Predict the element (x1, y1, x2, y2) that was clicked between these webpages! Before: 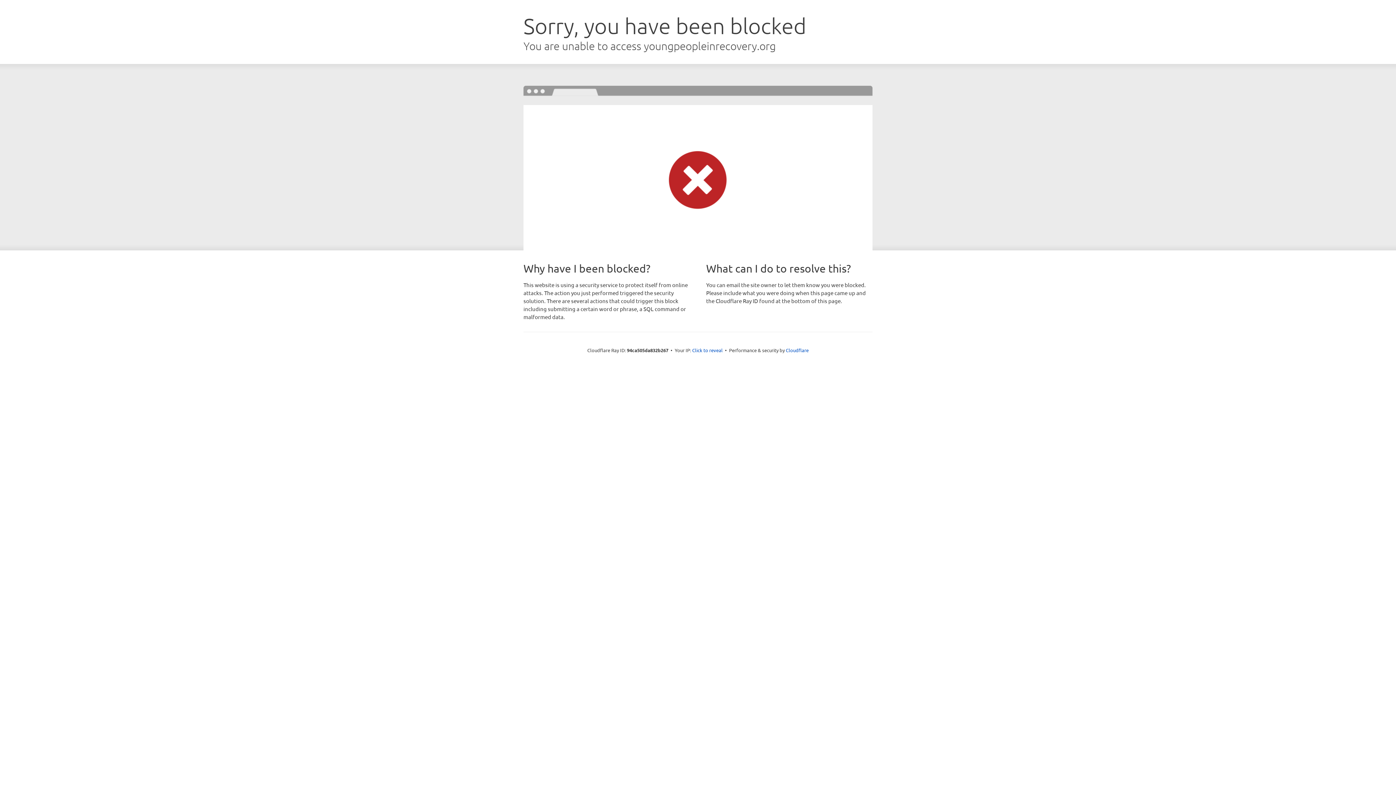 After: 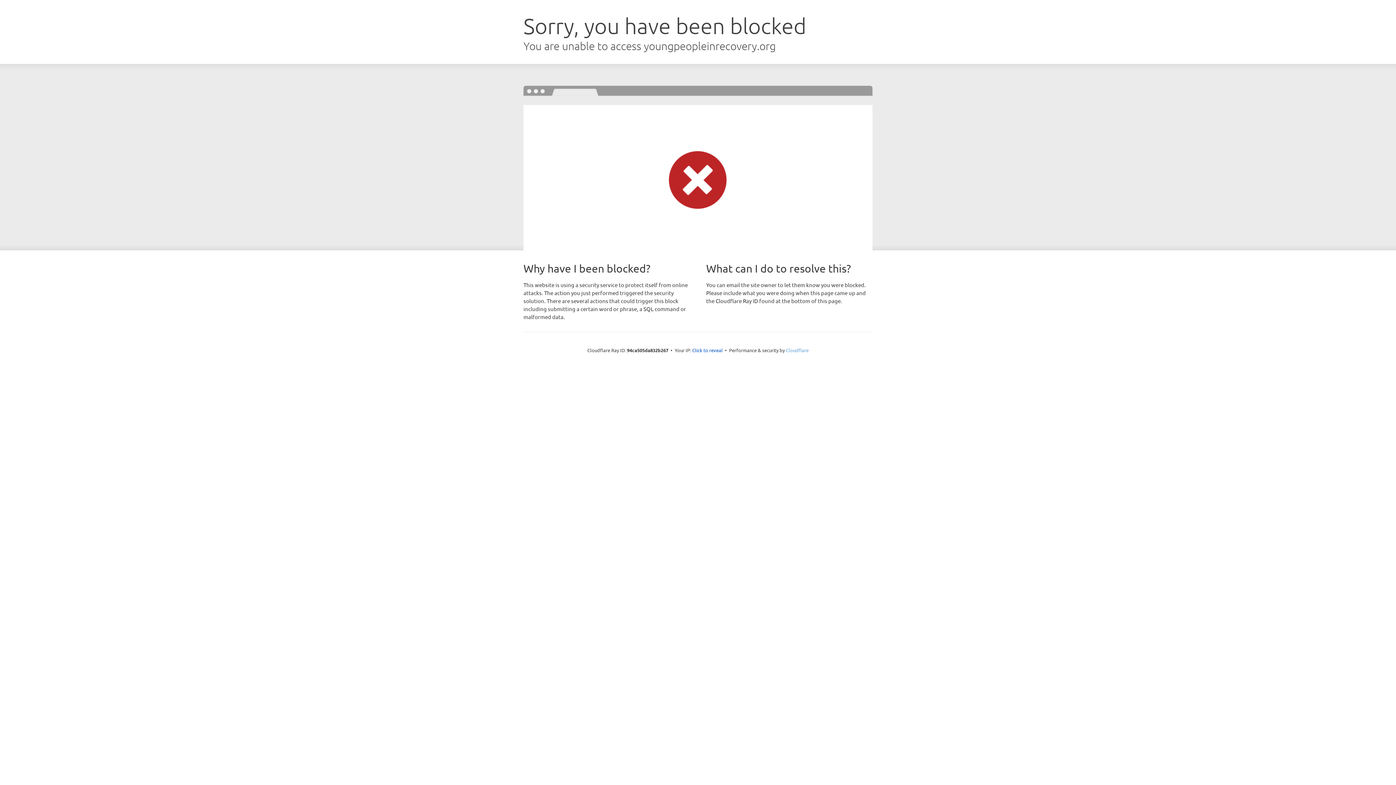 Action: bbox: (786, 347, 808, 353) label: Cloudflare